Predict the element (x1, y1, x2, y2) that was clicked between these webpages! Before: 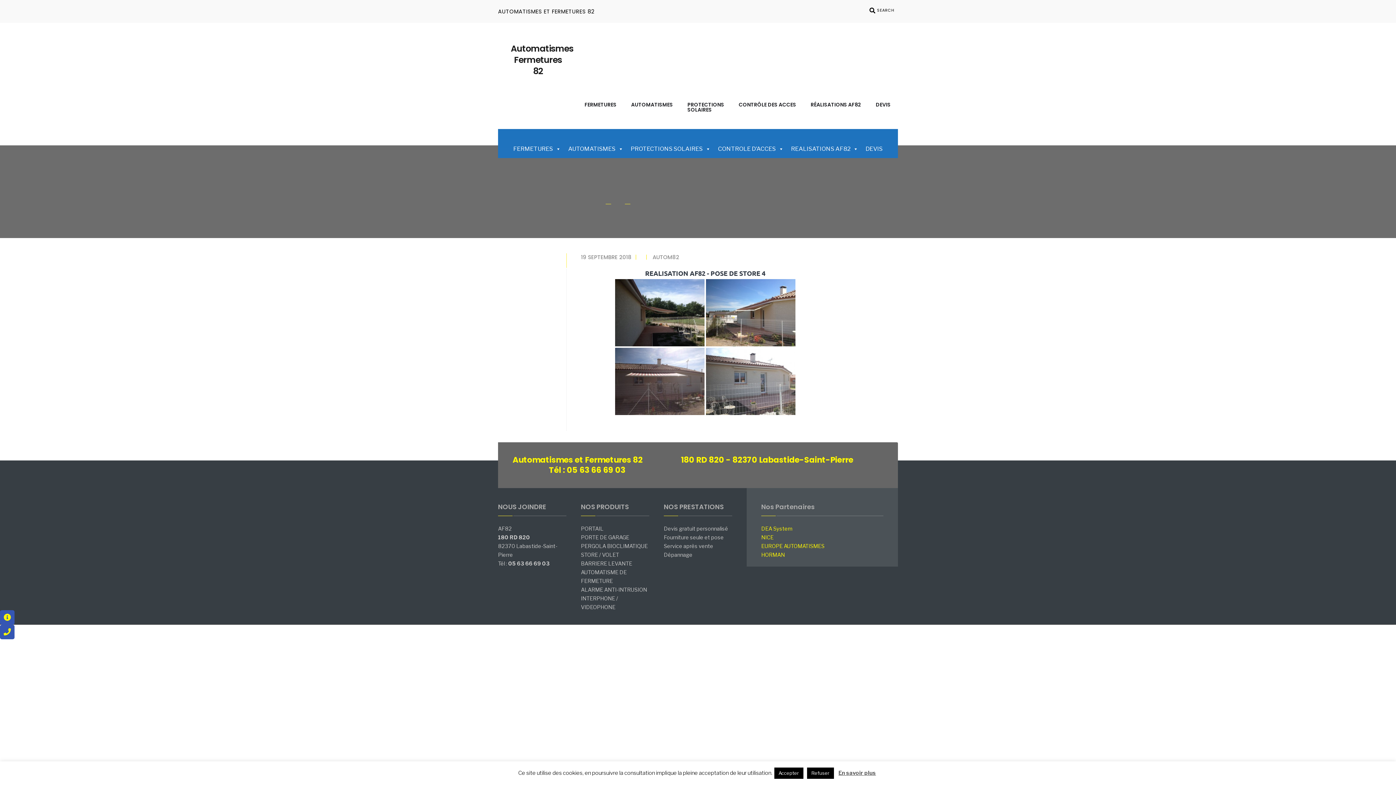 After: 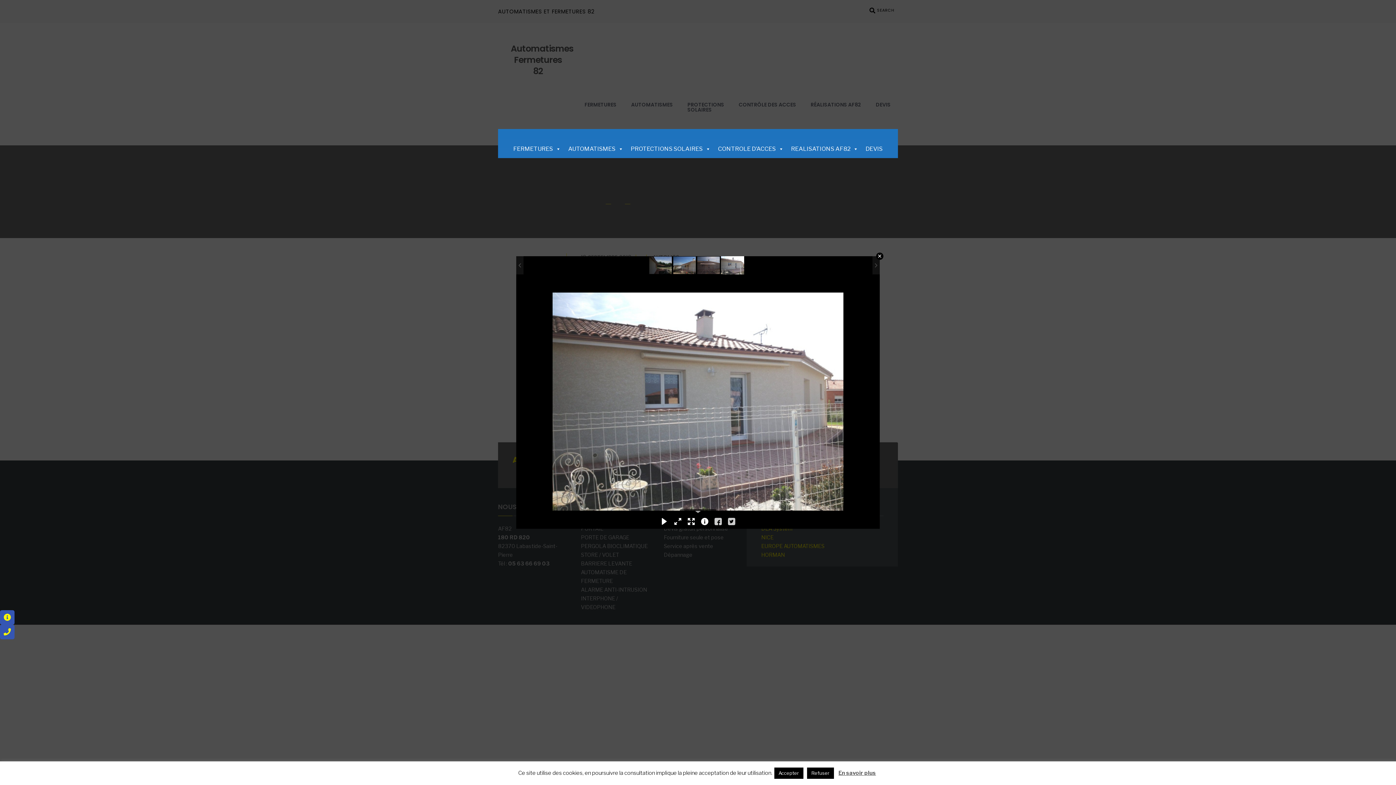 Action: bbox: (706, 347, 795, 415)